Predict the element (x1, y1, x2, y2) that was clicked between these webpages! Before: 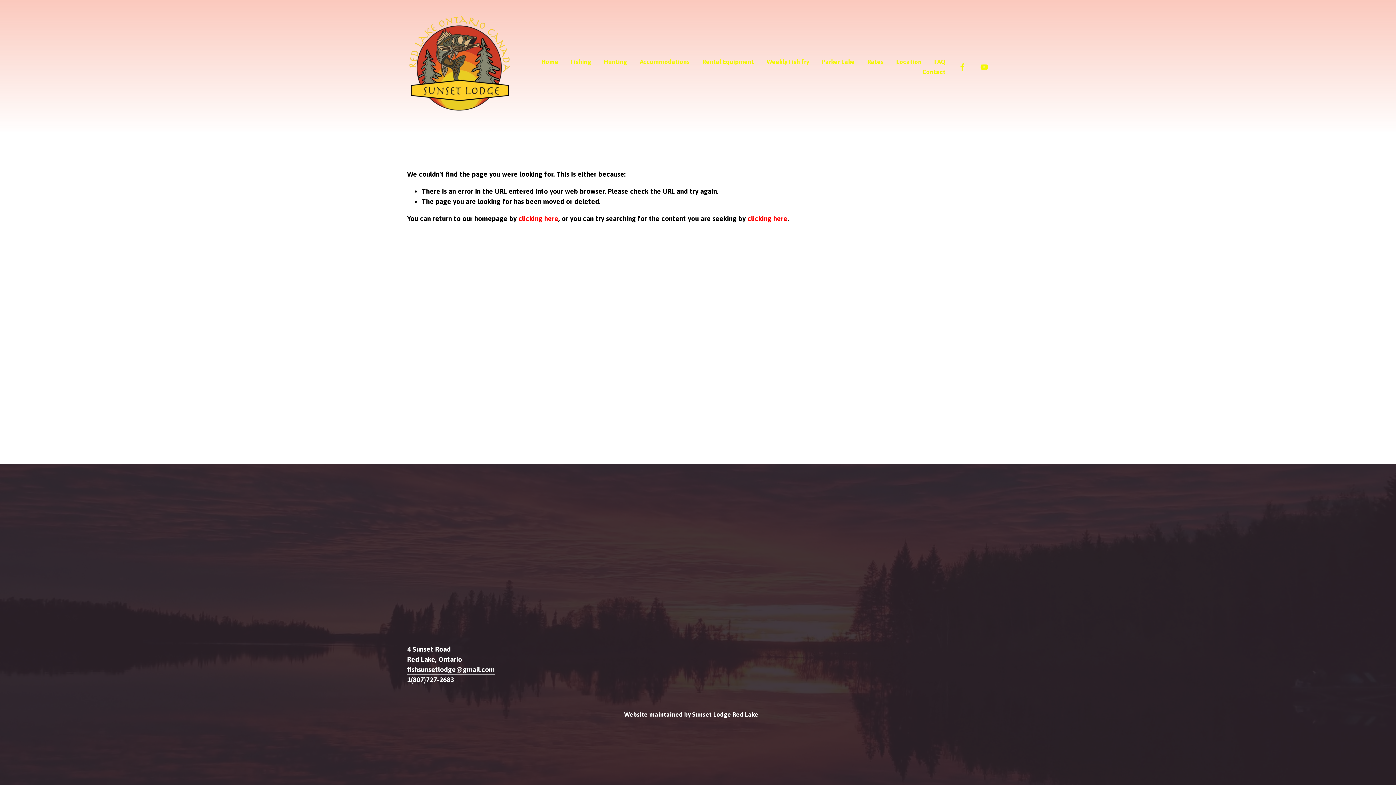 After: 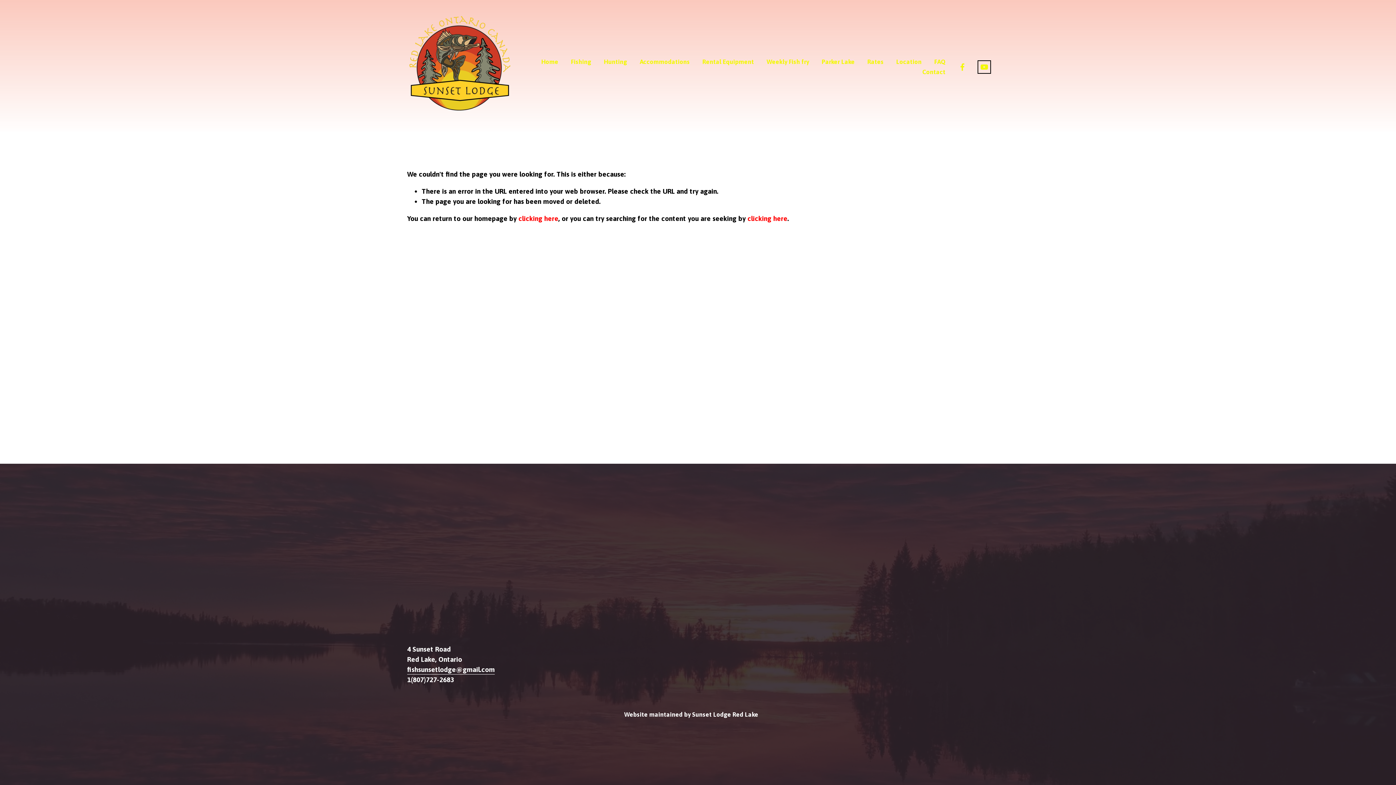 Action: label: YouTube bbox: (980, 62, 989, 71)